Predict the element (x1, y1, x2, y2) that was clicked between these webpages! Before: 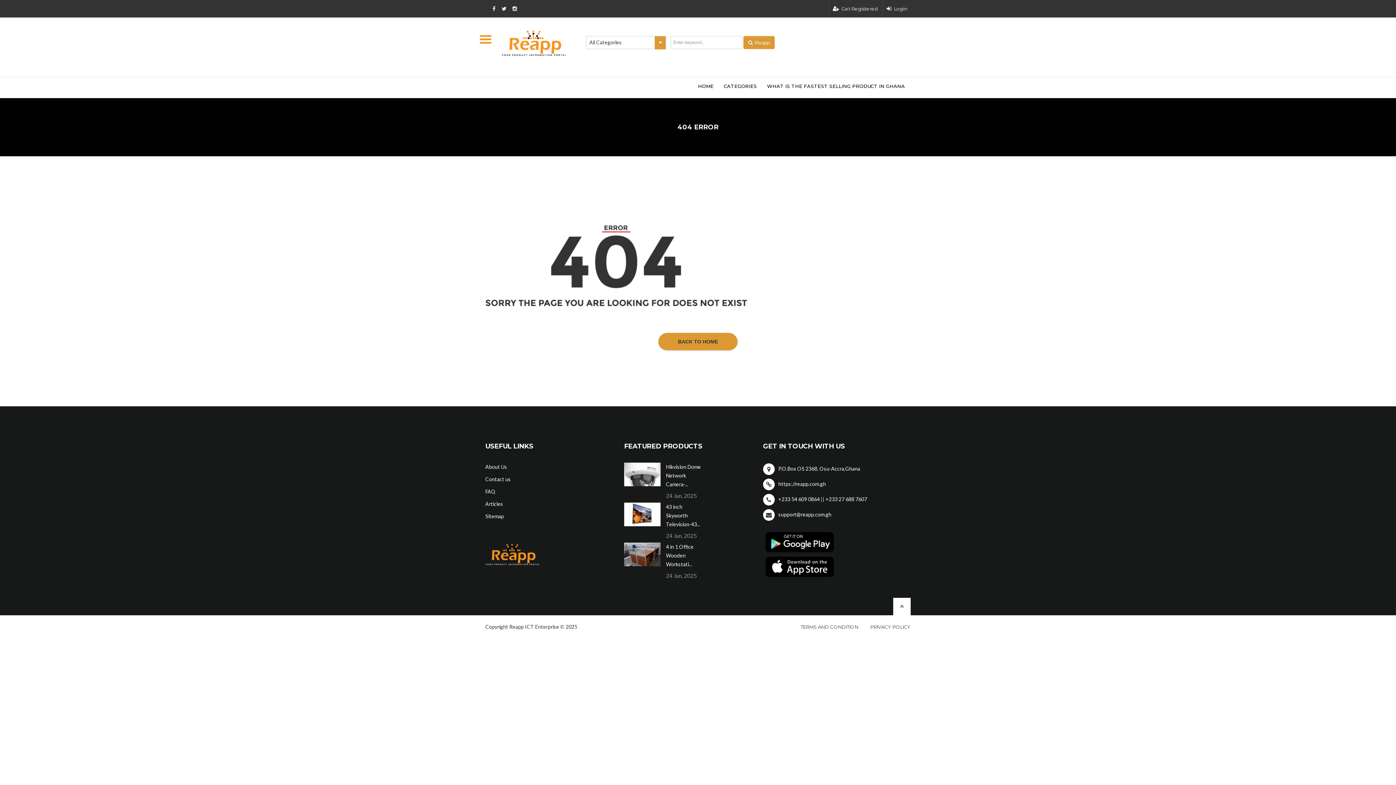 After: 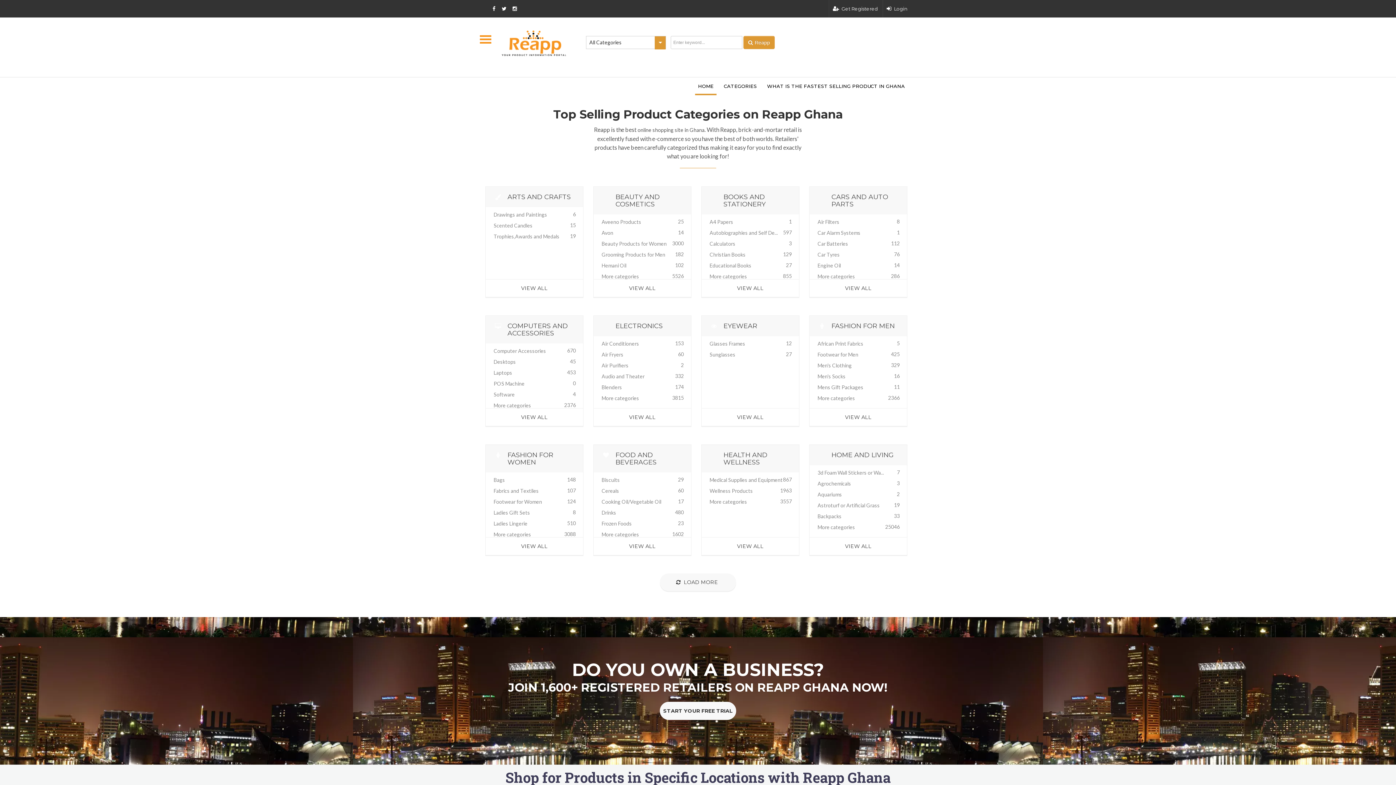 Action: bbox: (500, 30, 568, 56)